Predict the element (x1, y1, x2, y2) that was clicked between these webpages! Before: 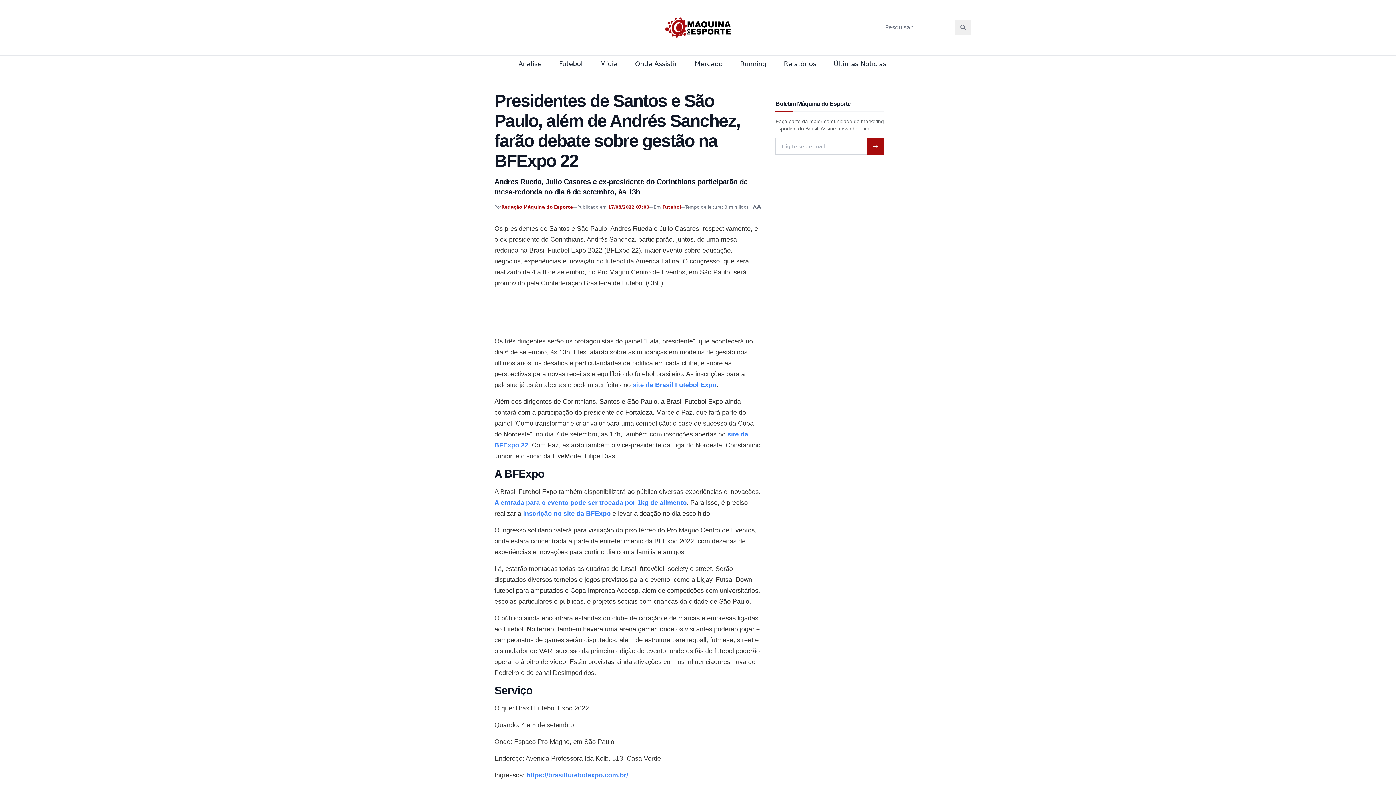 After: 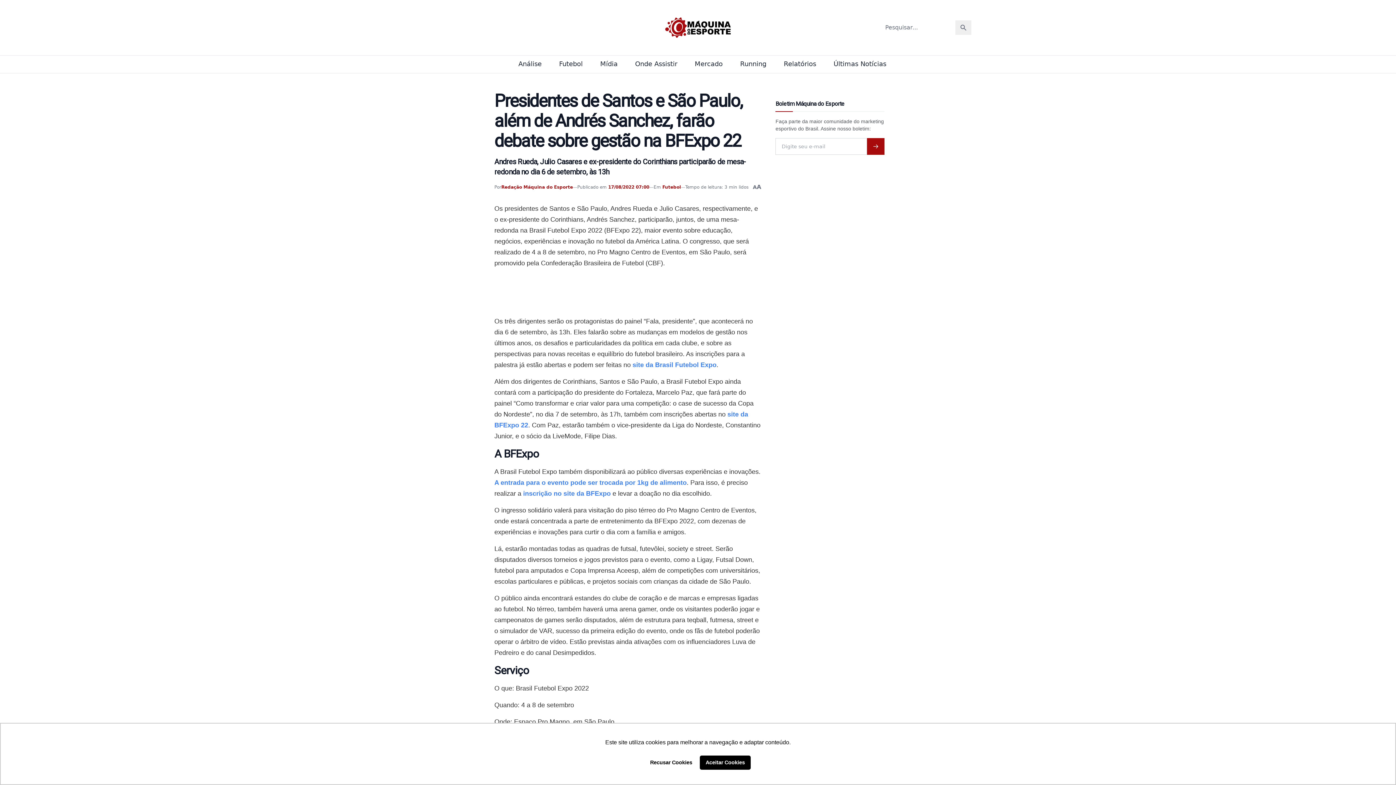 Action: bbox: (632, 381, 716, 388) label: site da Brasil Futebol Expo